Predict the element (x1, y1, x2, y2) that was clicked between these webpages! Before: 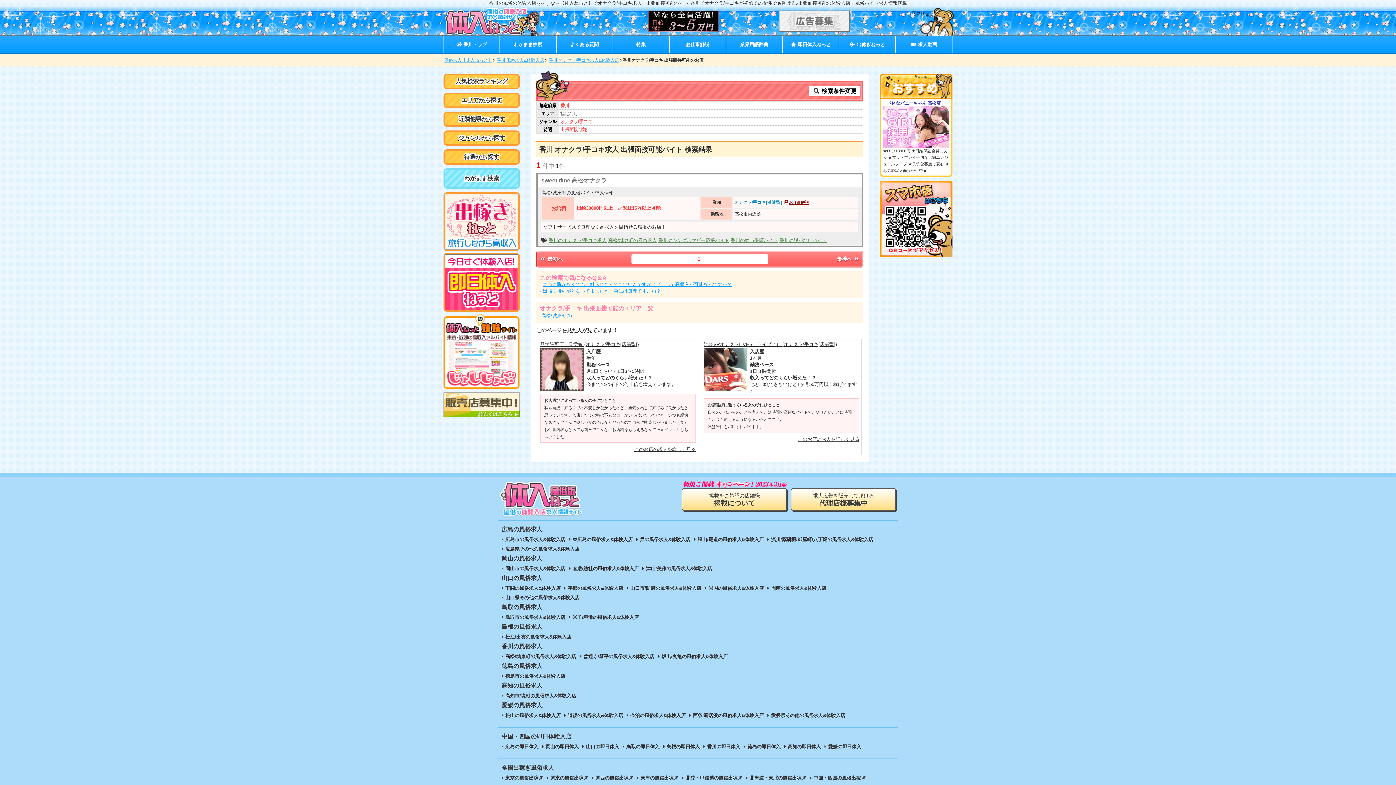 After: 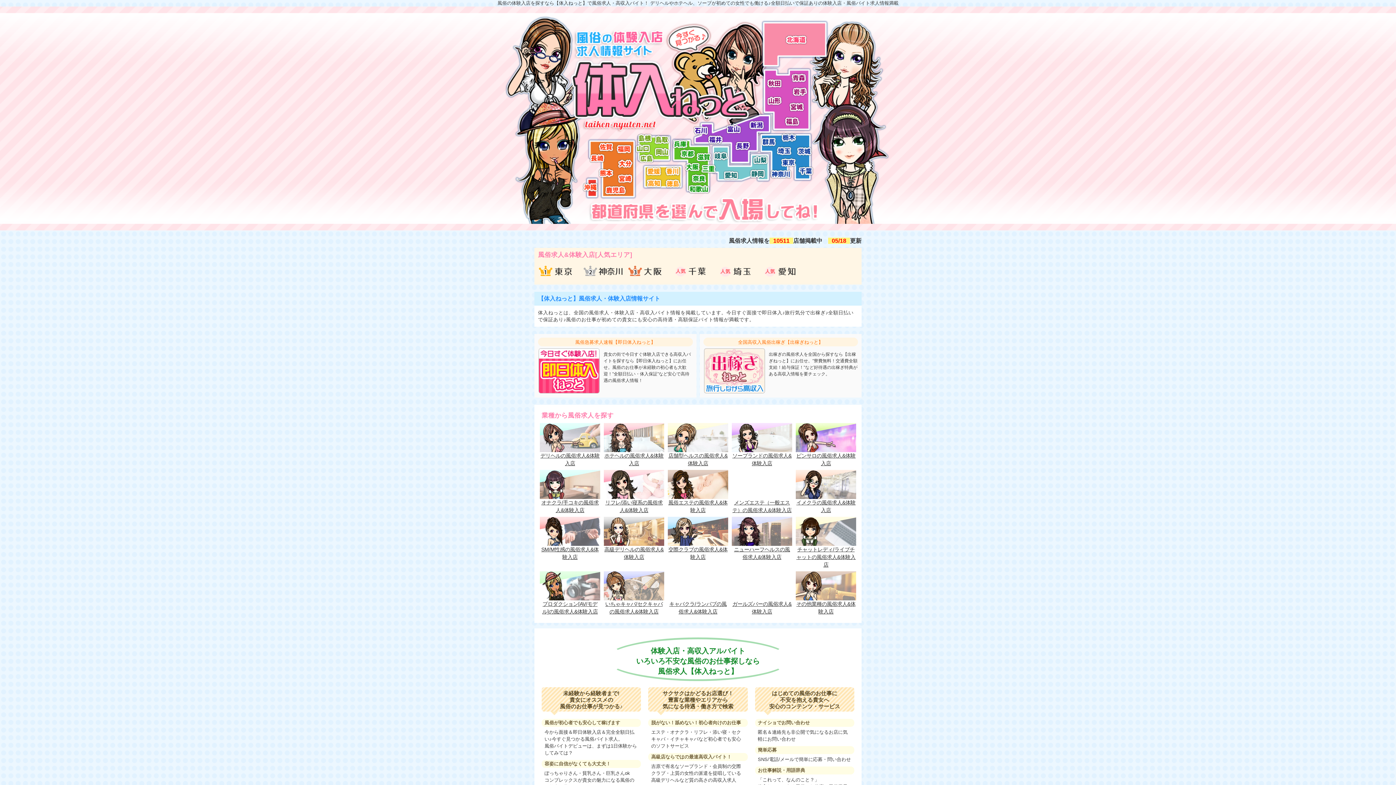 Action: bbox: (444, 7, 538, 36)